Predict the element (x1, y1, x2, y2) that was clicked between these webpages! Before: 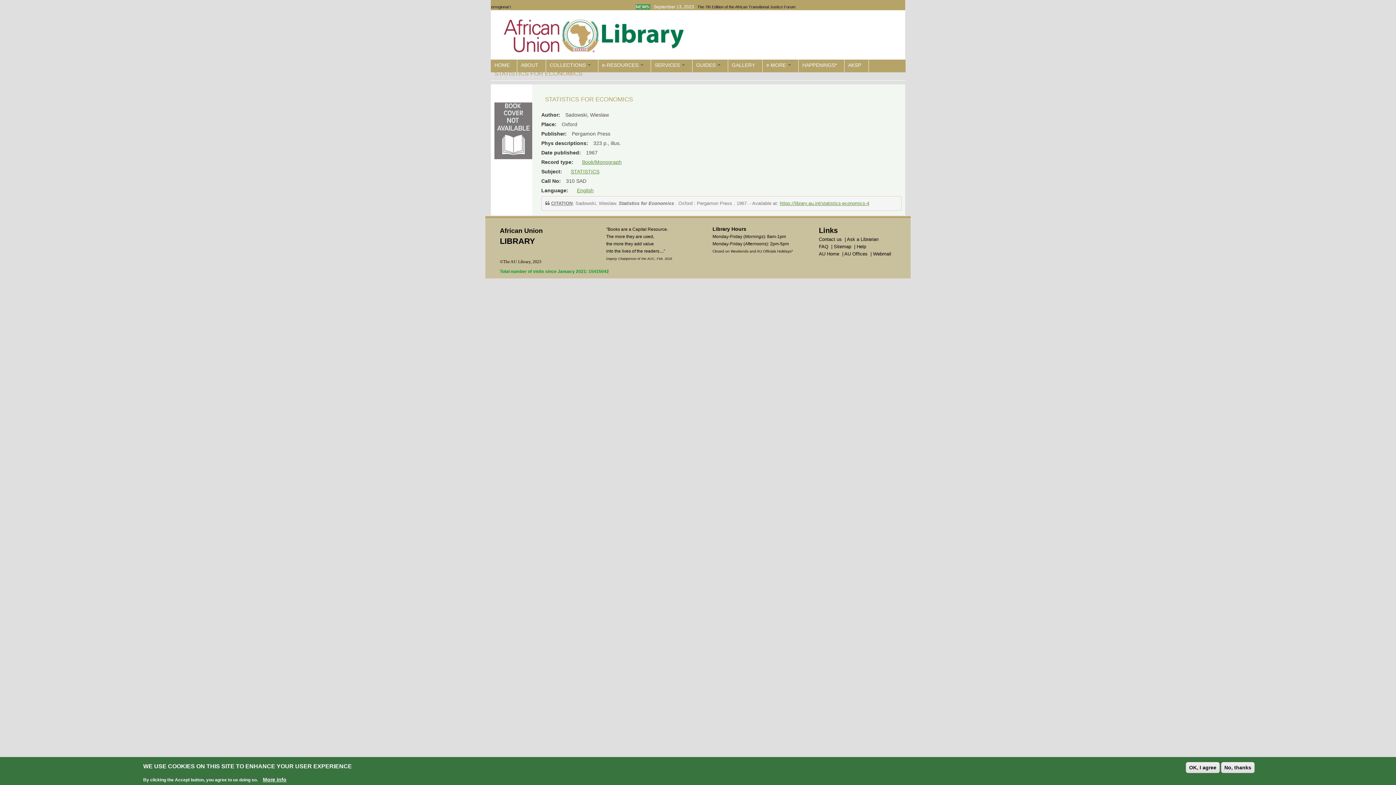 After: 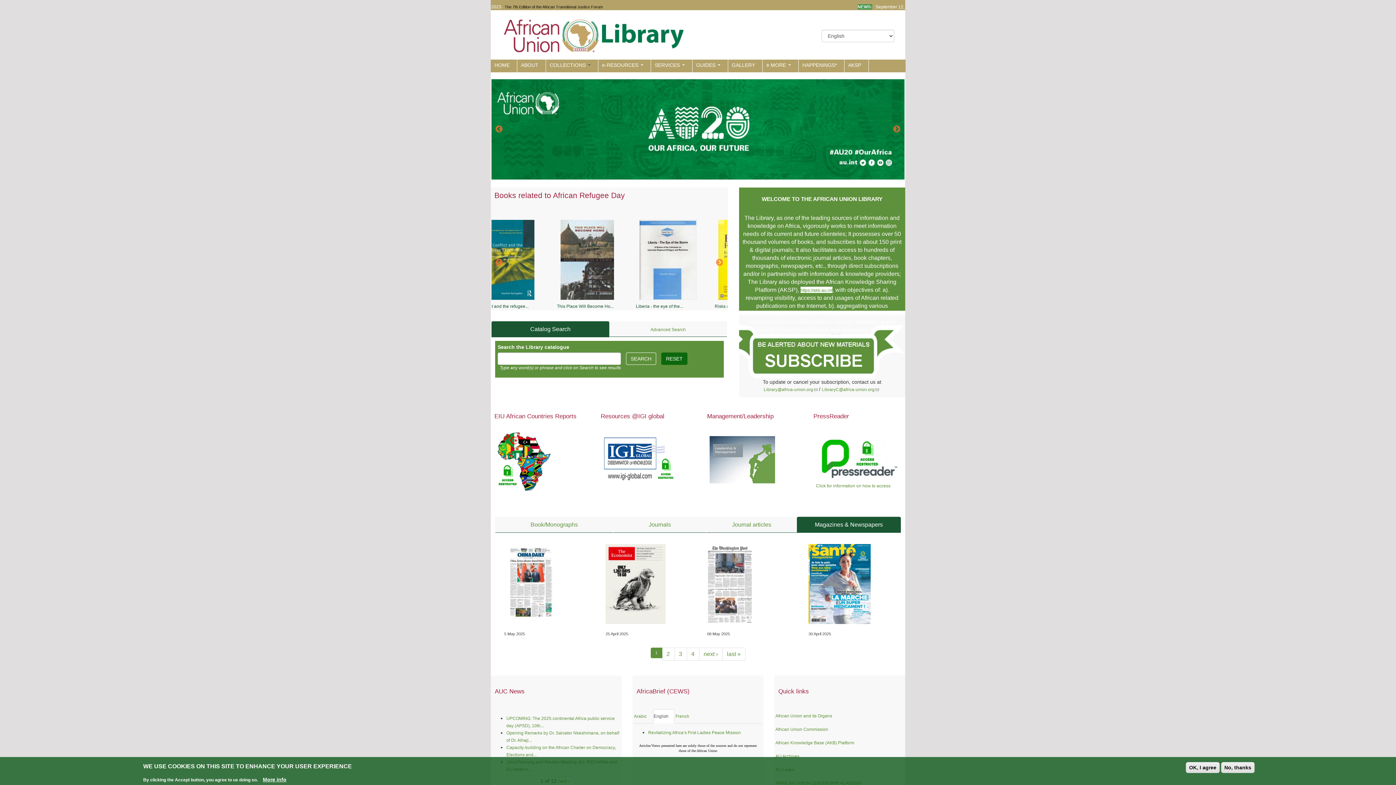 Action: bbox: (762, 59, 798, 72) label:  MORE 